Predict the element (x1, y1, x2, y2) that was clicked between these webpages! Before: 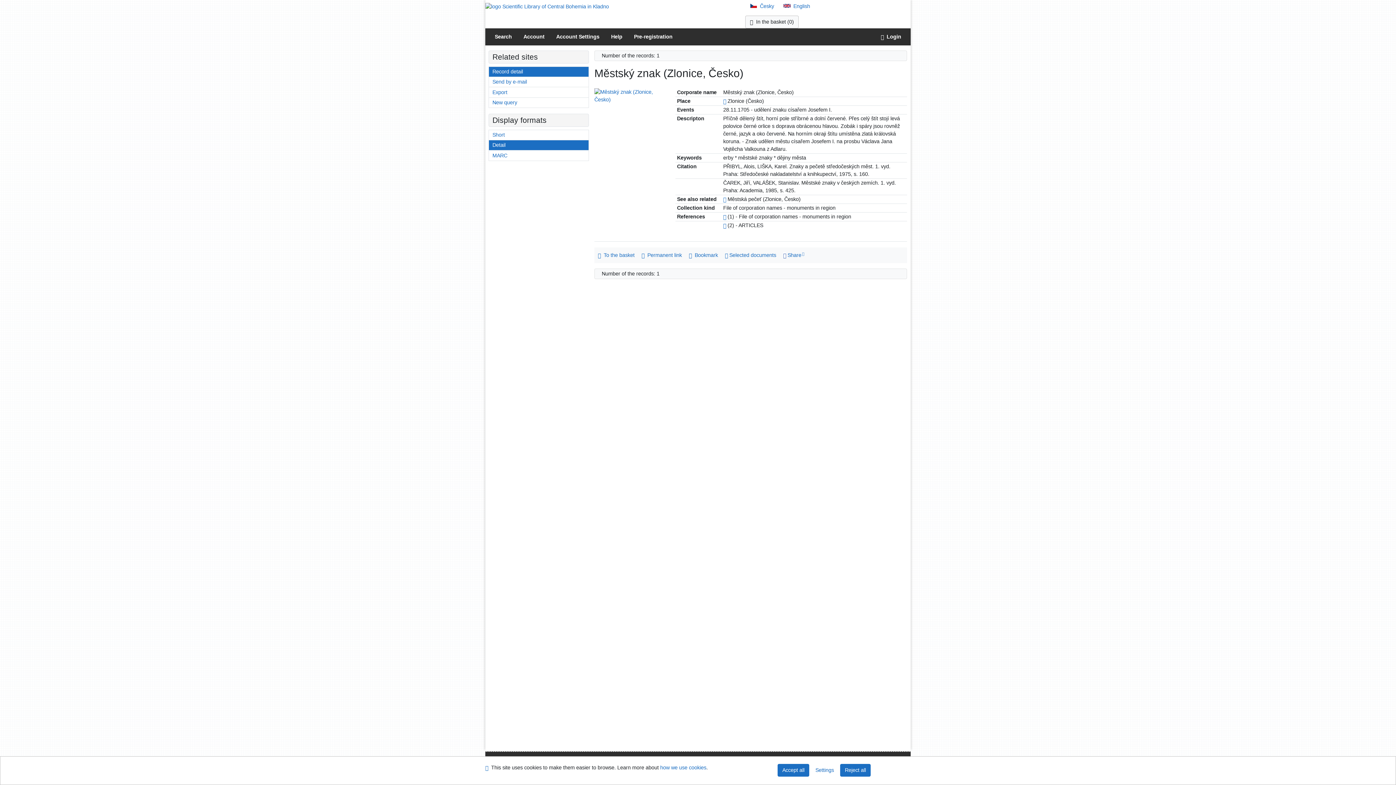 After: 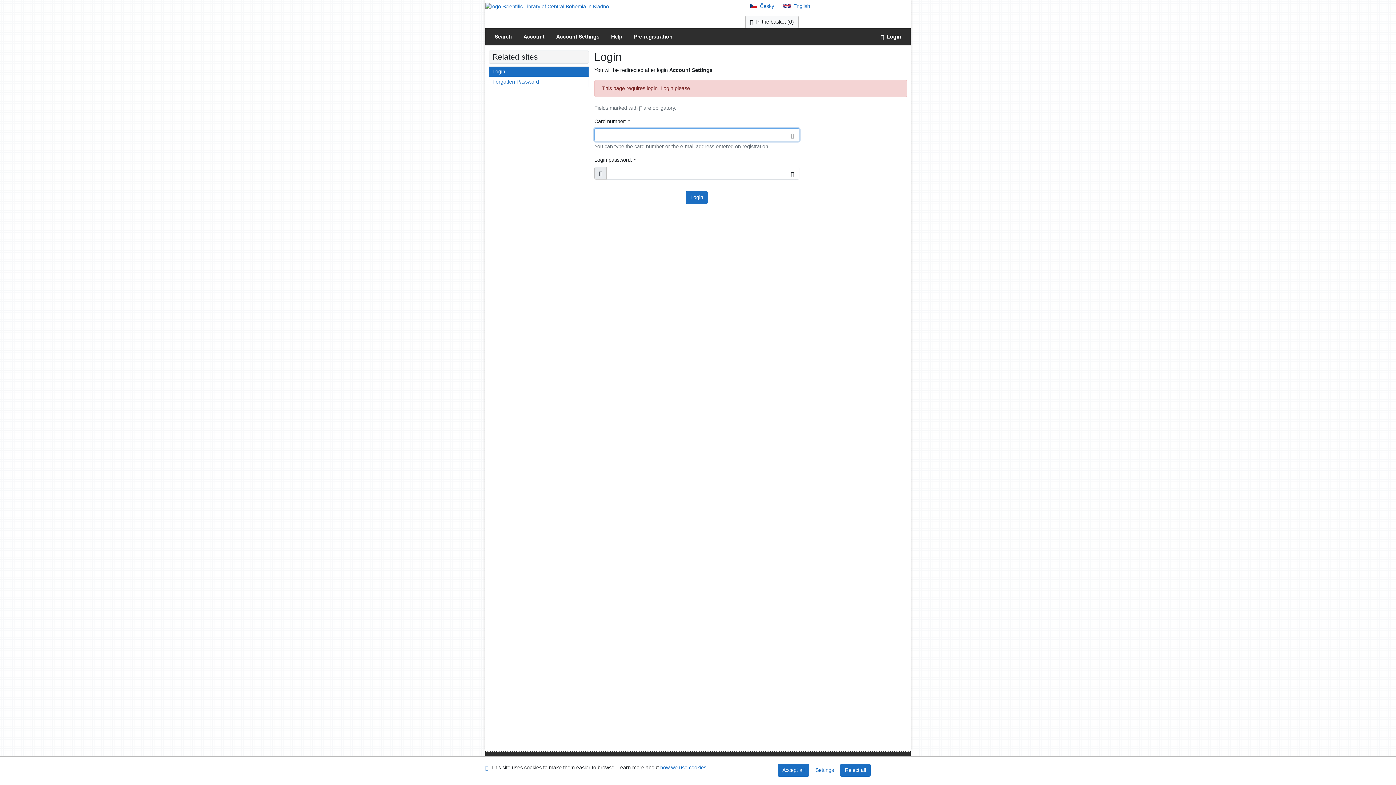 Action: label: Settings bbox: (550, 28, 605, 45)